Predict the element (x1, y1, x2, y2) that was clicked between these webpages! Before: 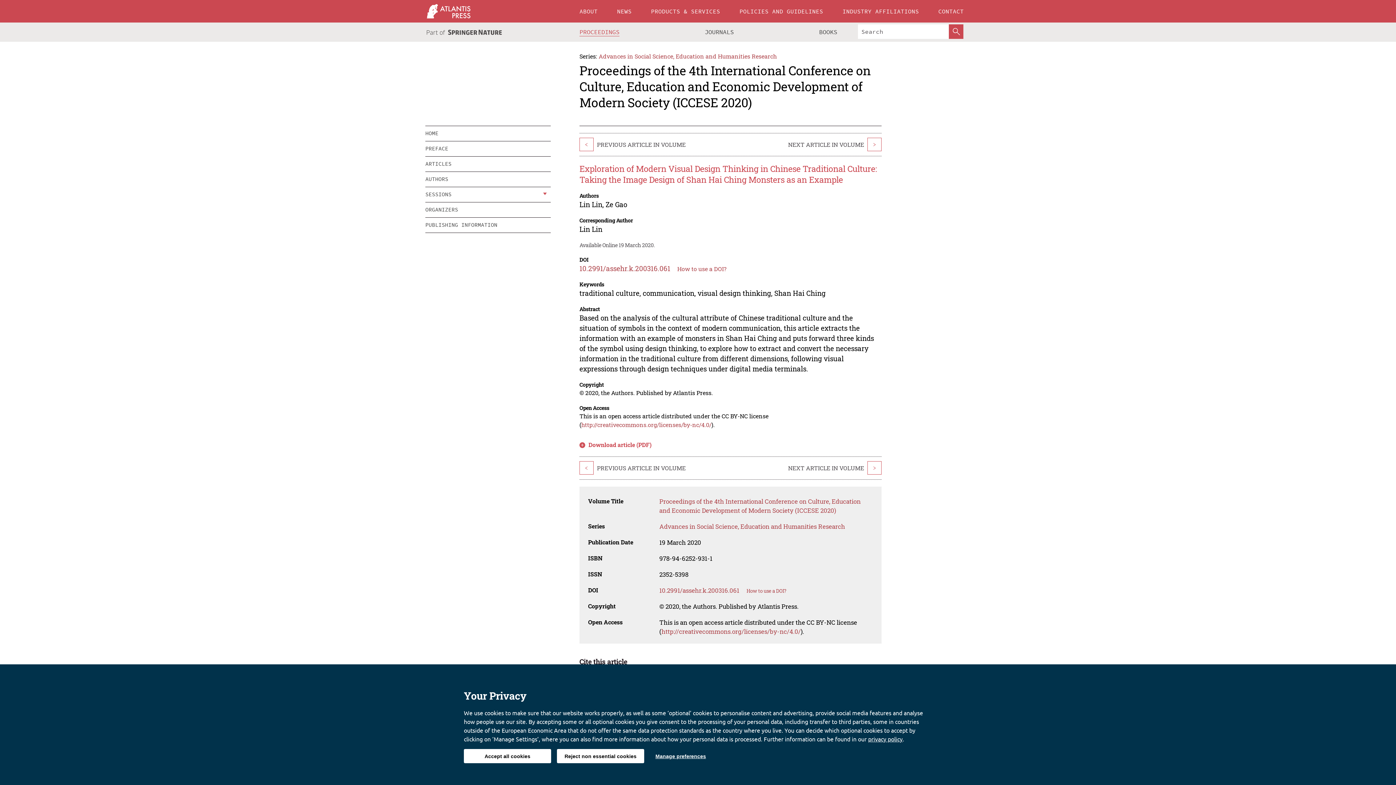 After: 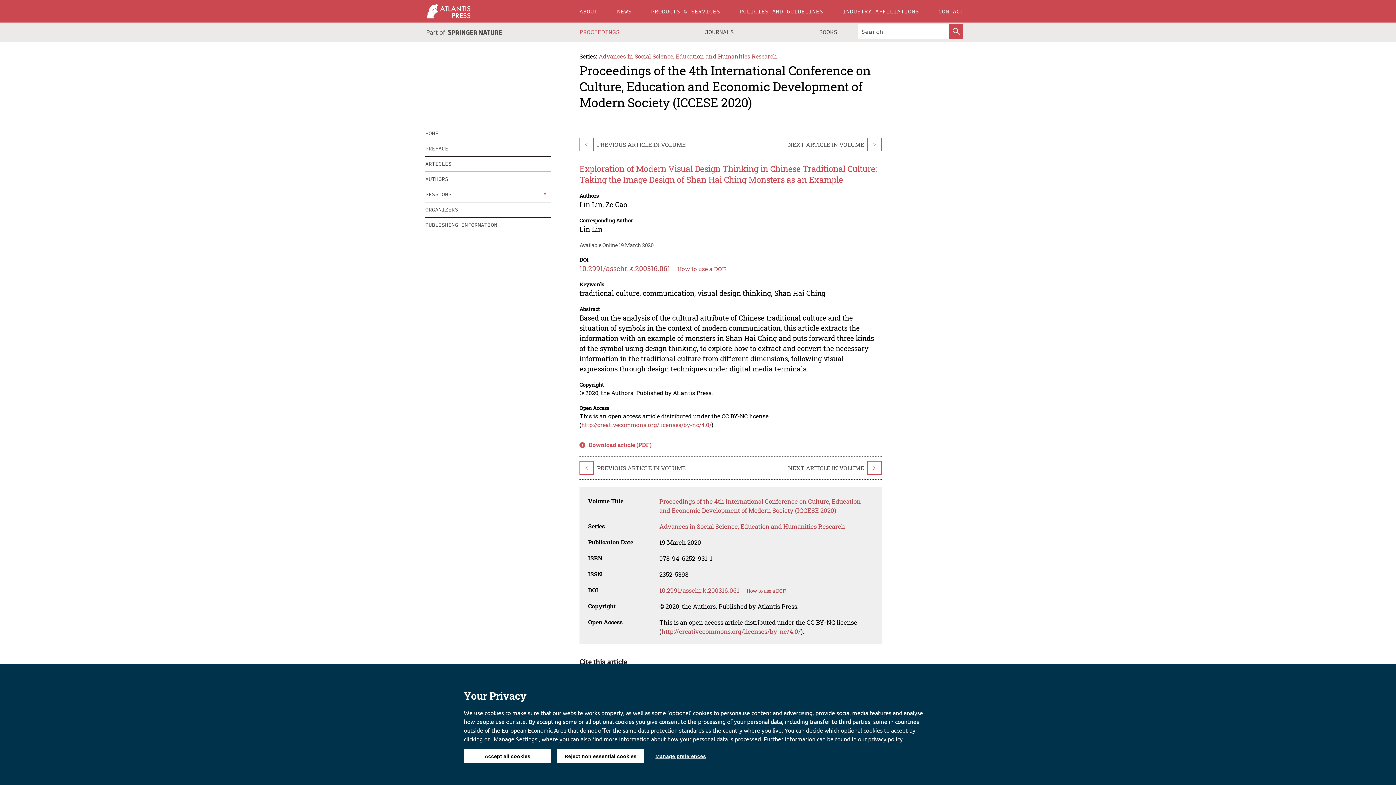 Action: bbox: (579, 263, 670, 272) label: 10.2991/assehr.k.200316.061